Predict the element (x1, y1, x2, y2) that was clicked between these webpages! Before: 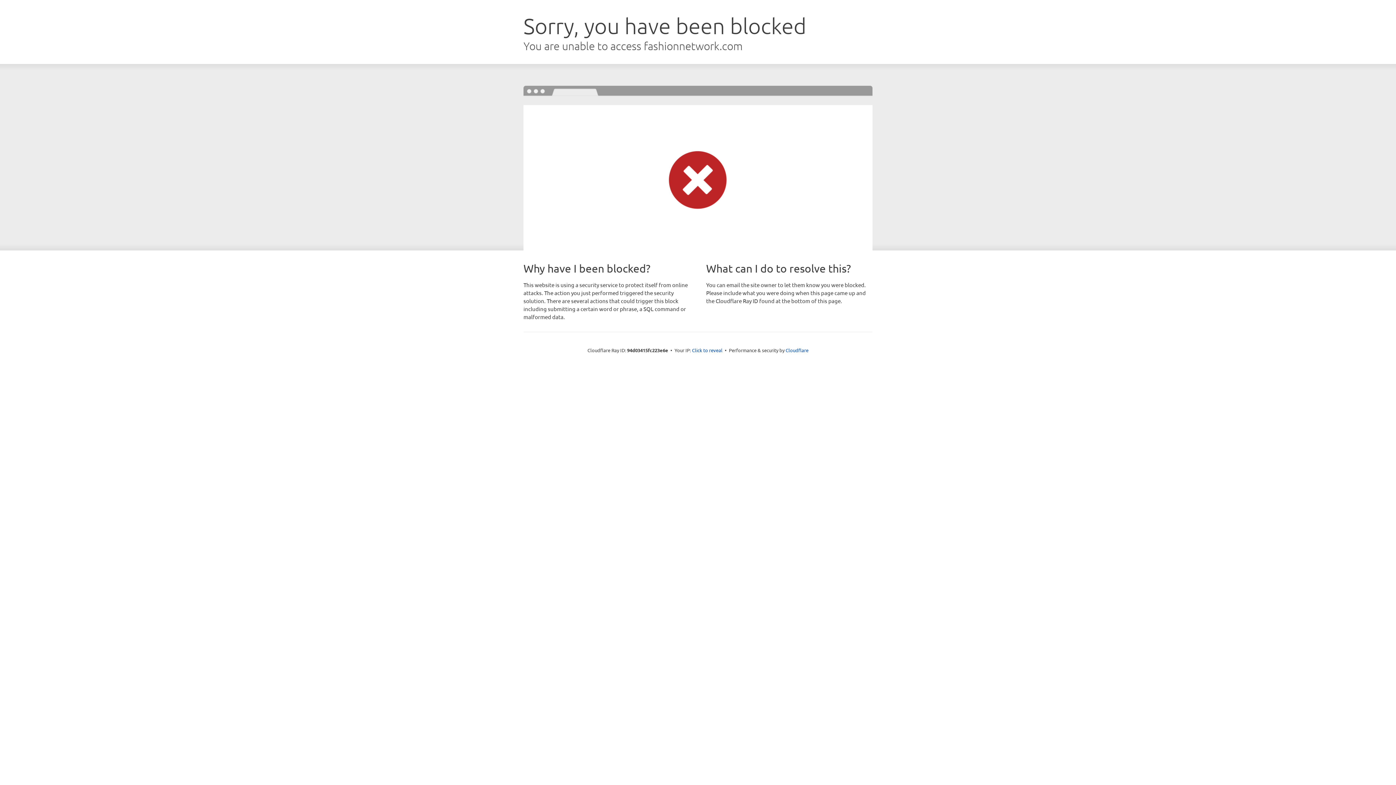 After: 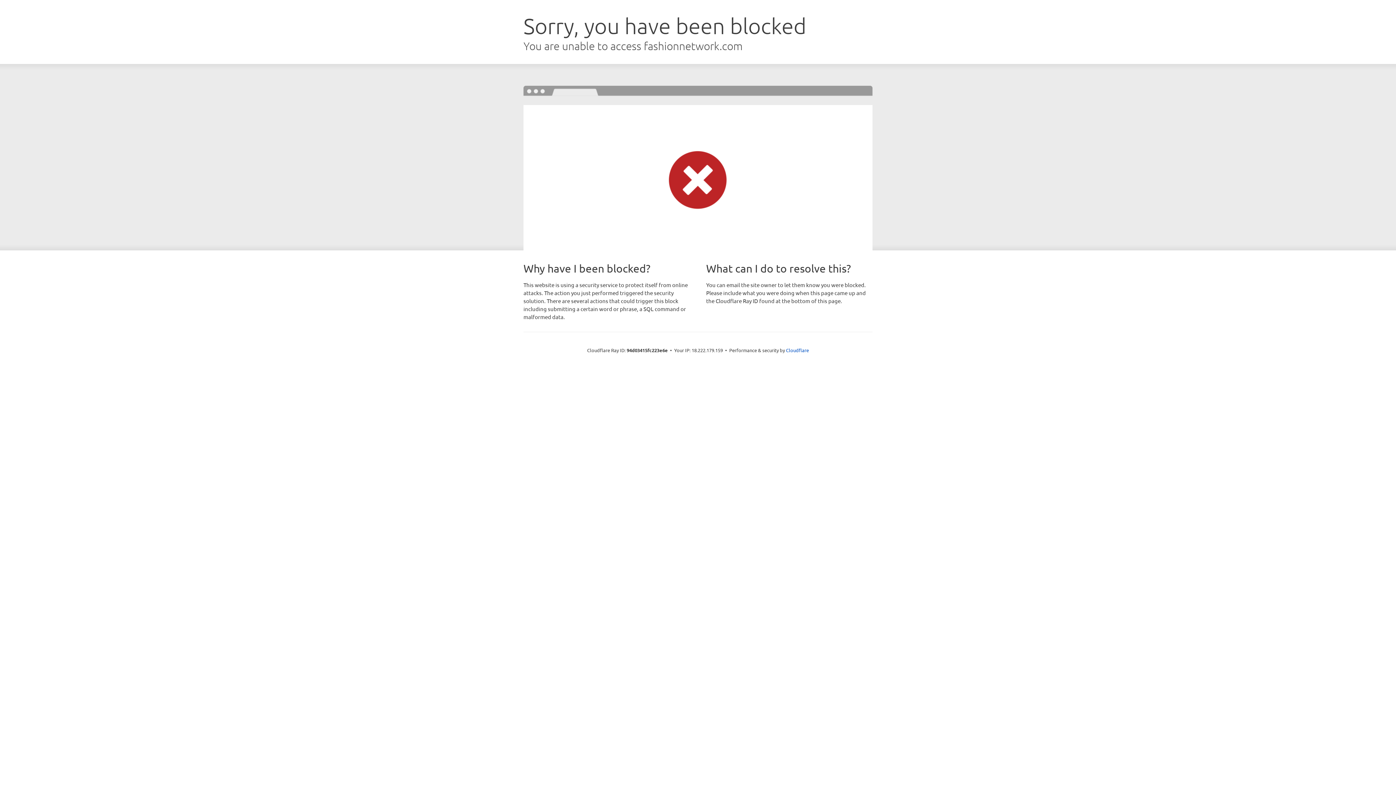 Action: label: Click to reveal bbox: (692, 346, 722, 353)